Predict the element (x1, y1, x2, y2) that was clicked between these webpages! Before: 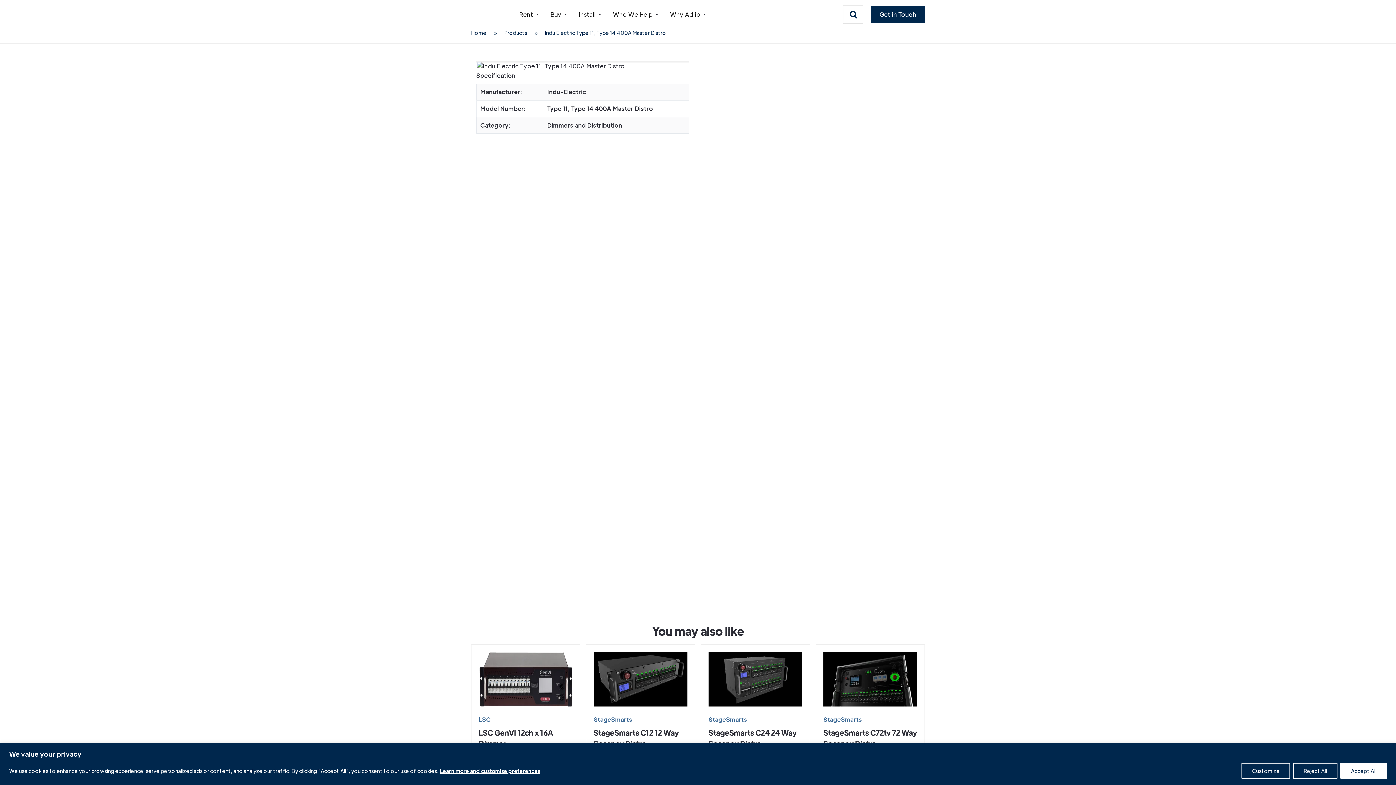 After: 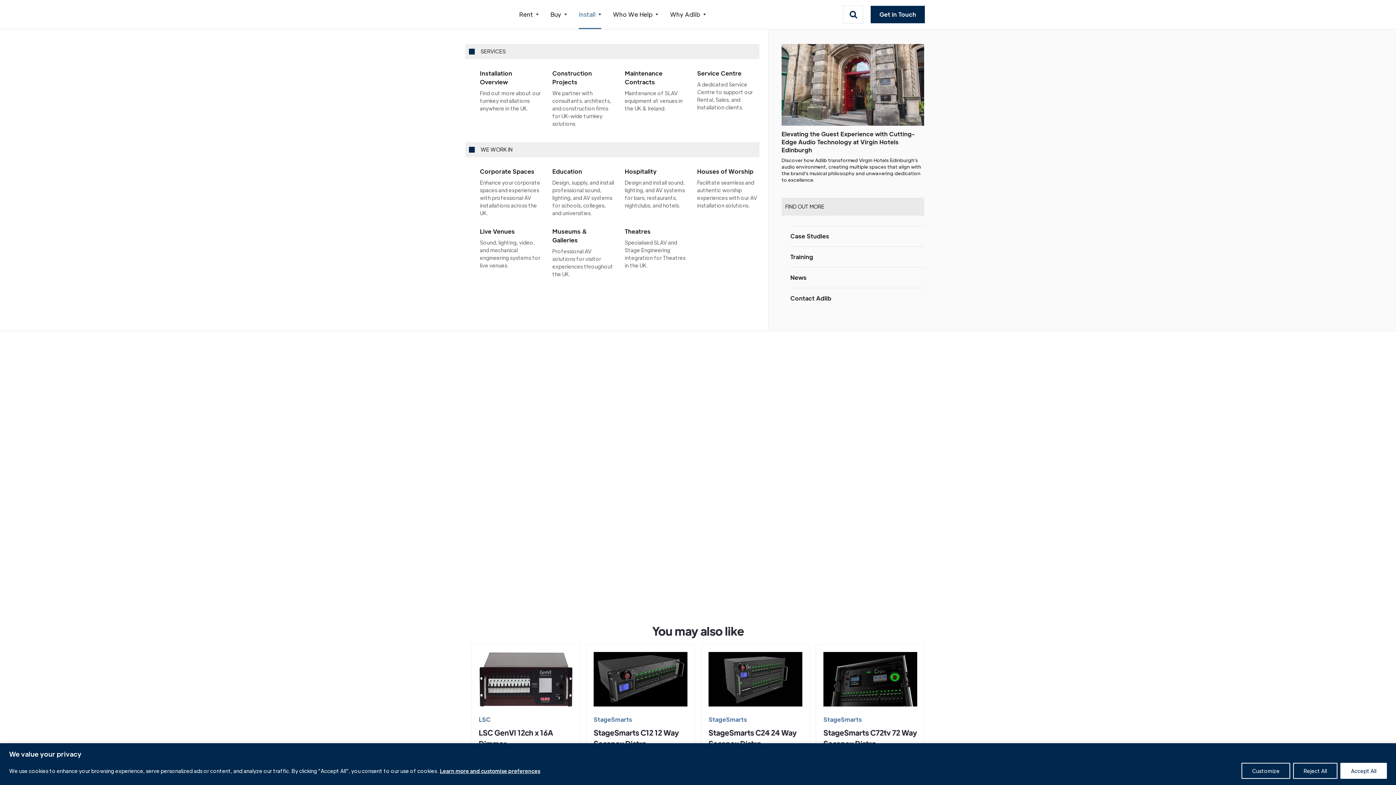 Action: bbox: (578, 0, 601, 29) label: Install